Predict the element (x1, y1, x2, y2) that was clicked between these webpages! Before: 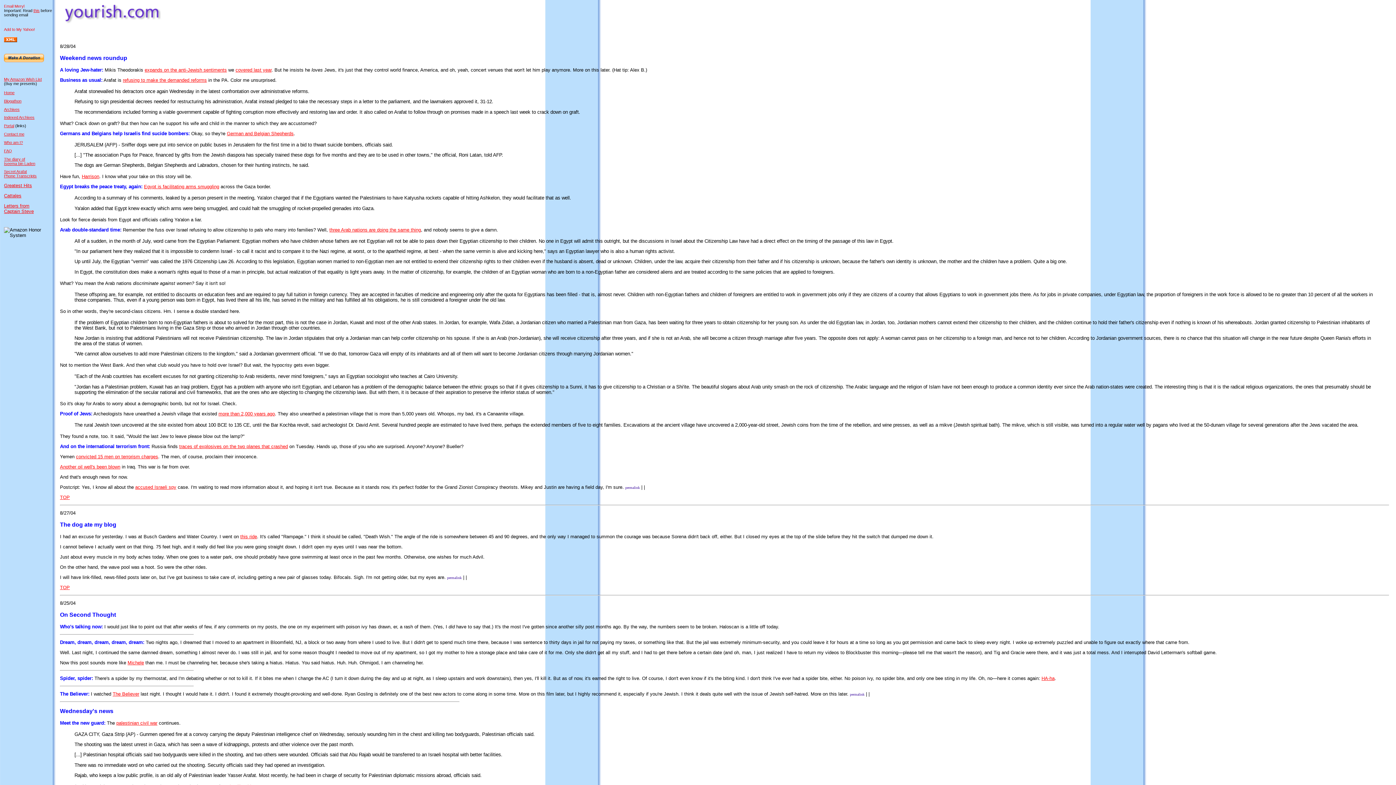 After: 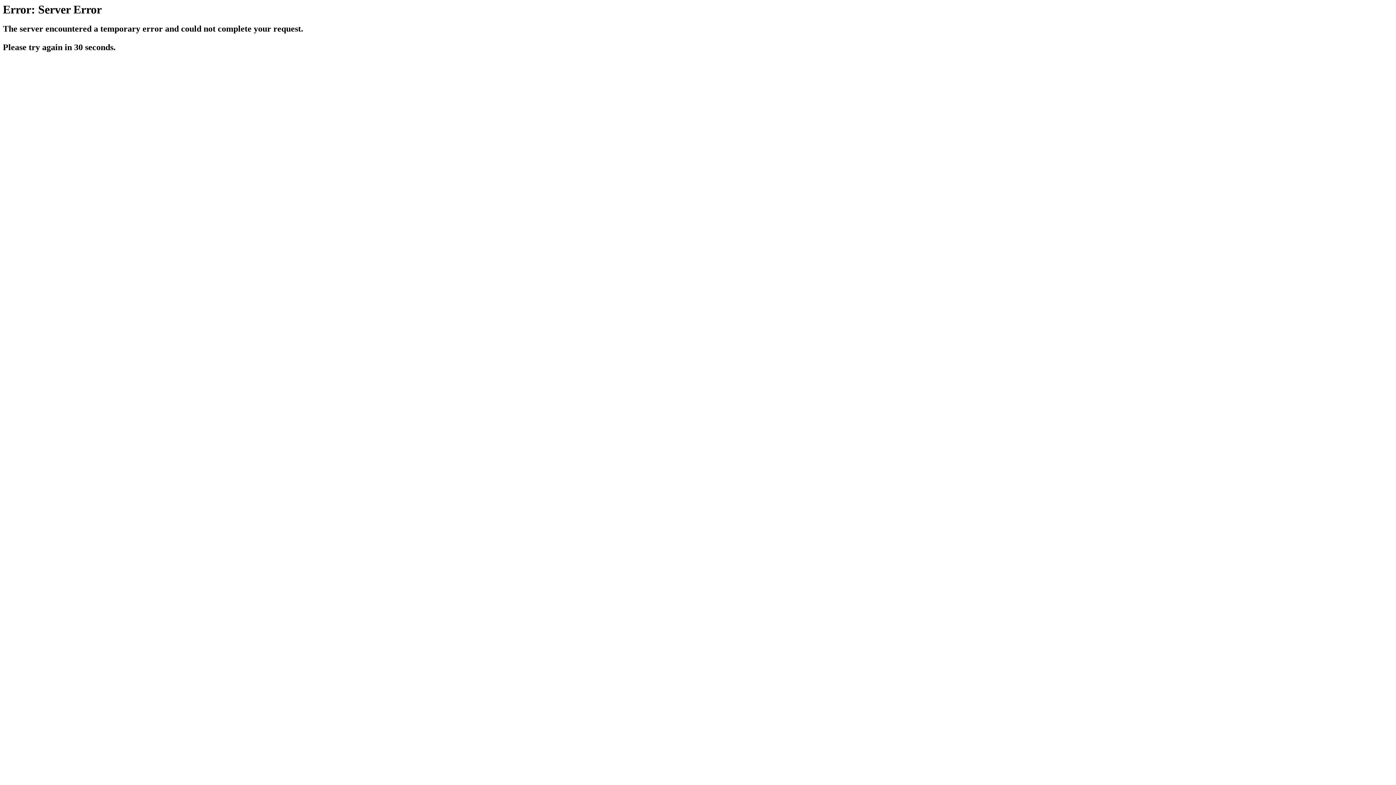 Action: label: traces of explosives on the two planes that crashed bbox: (179, 443, 288, 449)